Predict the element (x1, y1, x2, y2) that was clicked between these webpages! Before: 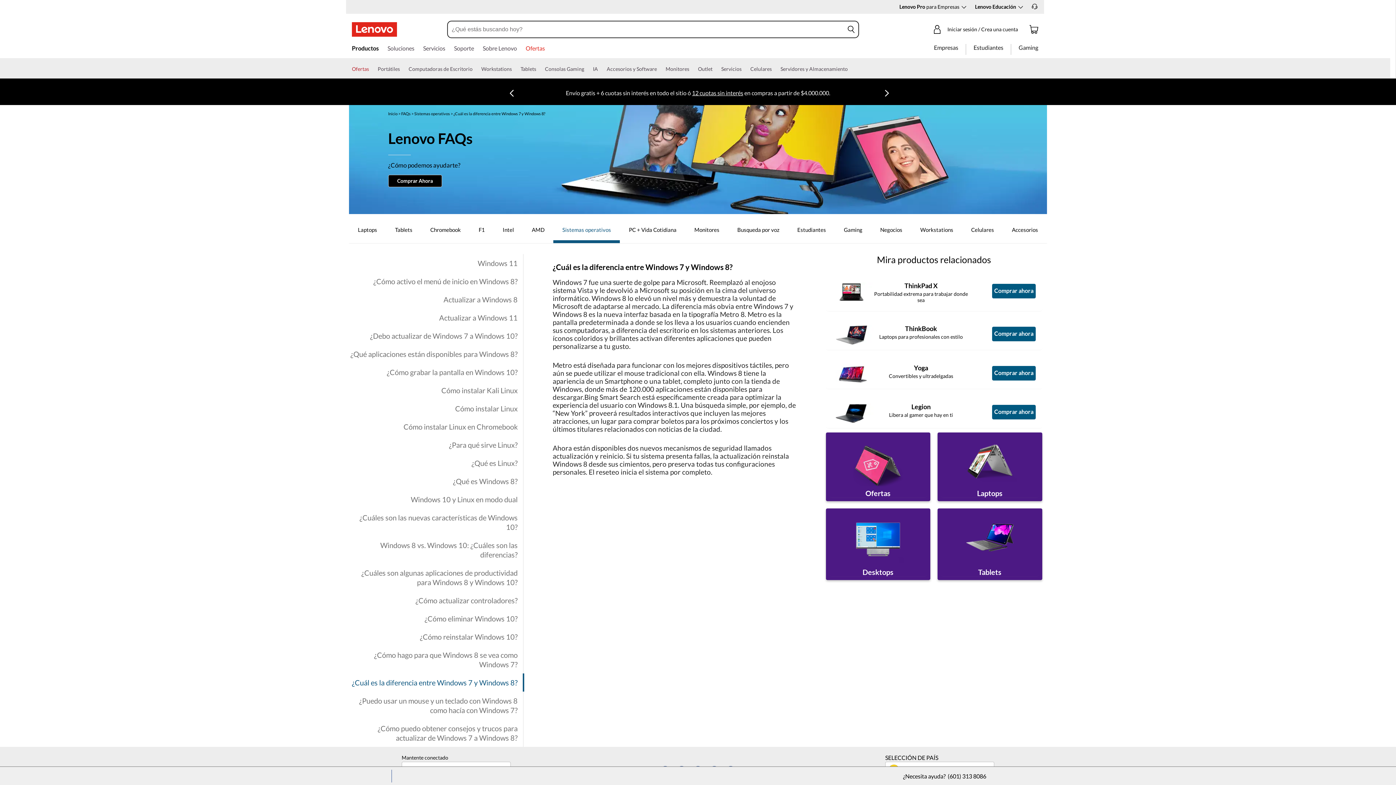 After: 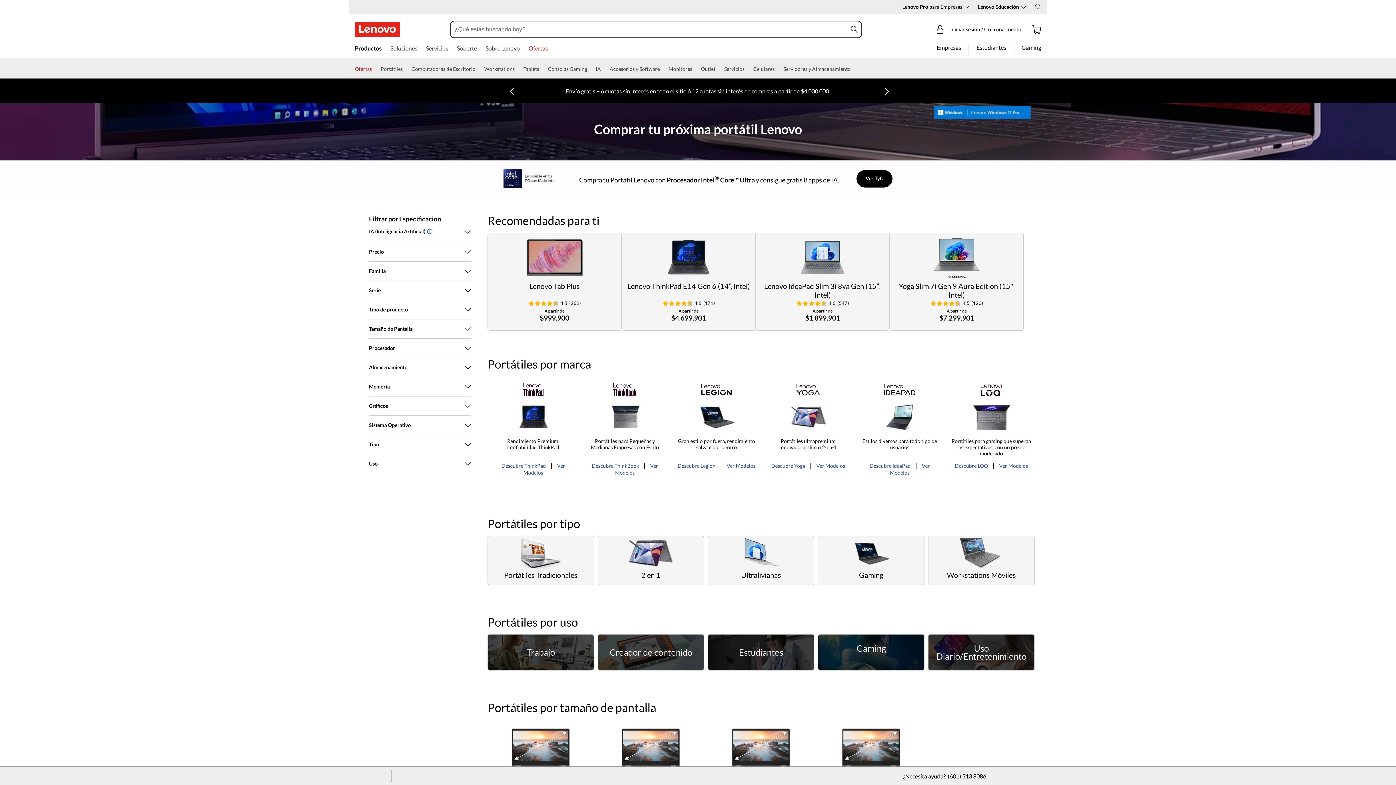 Action: label: Portátiles bbox: (377, 64, 400, 78)